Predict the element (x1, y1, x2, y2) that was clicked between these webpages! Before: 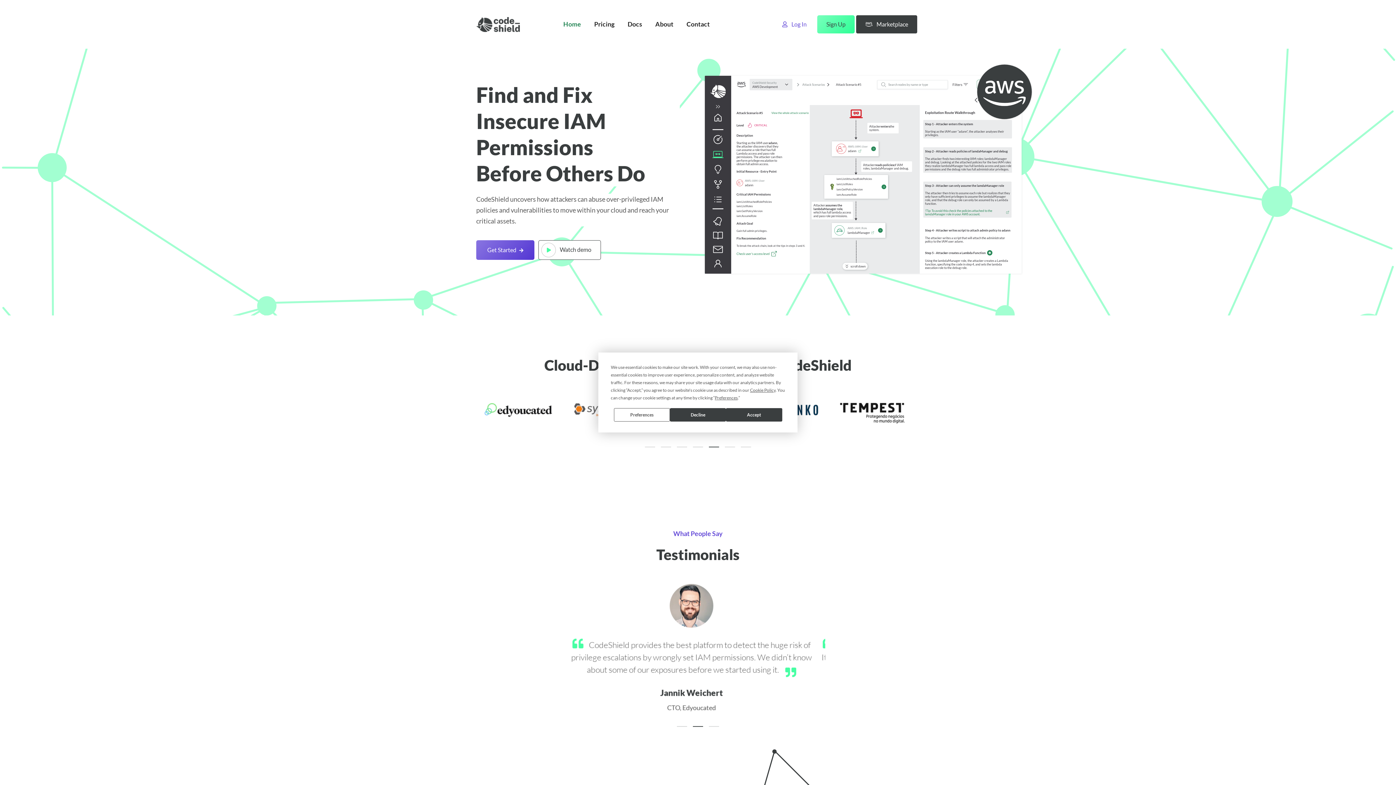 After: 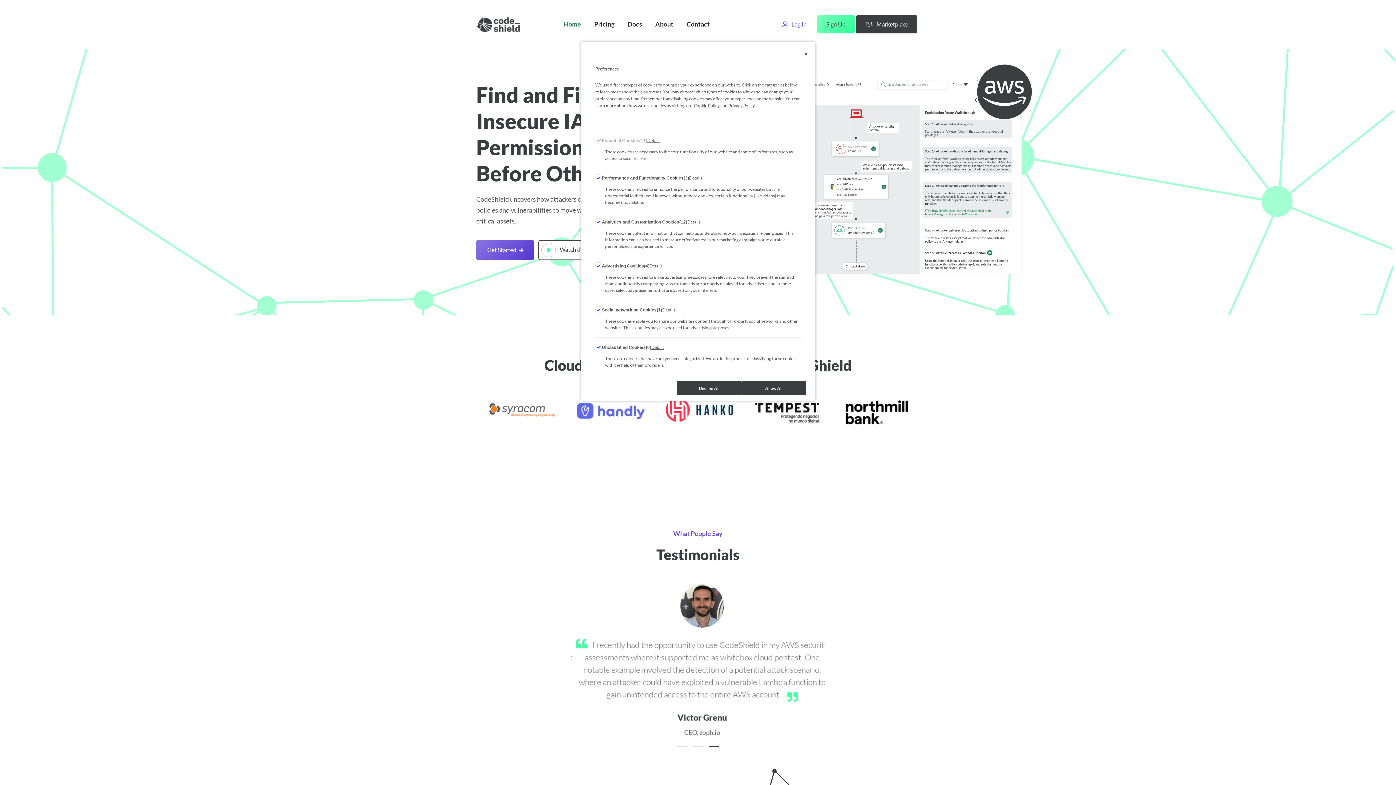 Action: label: Preferences bbox: (714, 395, 737, 400)